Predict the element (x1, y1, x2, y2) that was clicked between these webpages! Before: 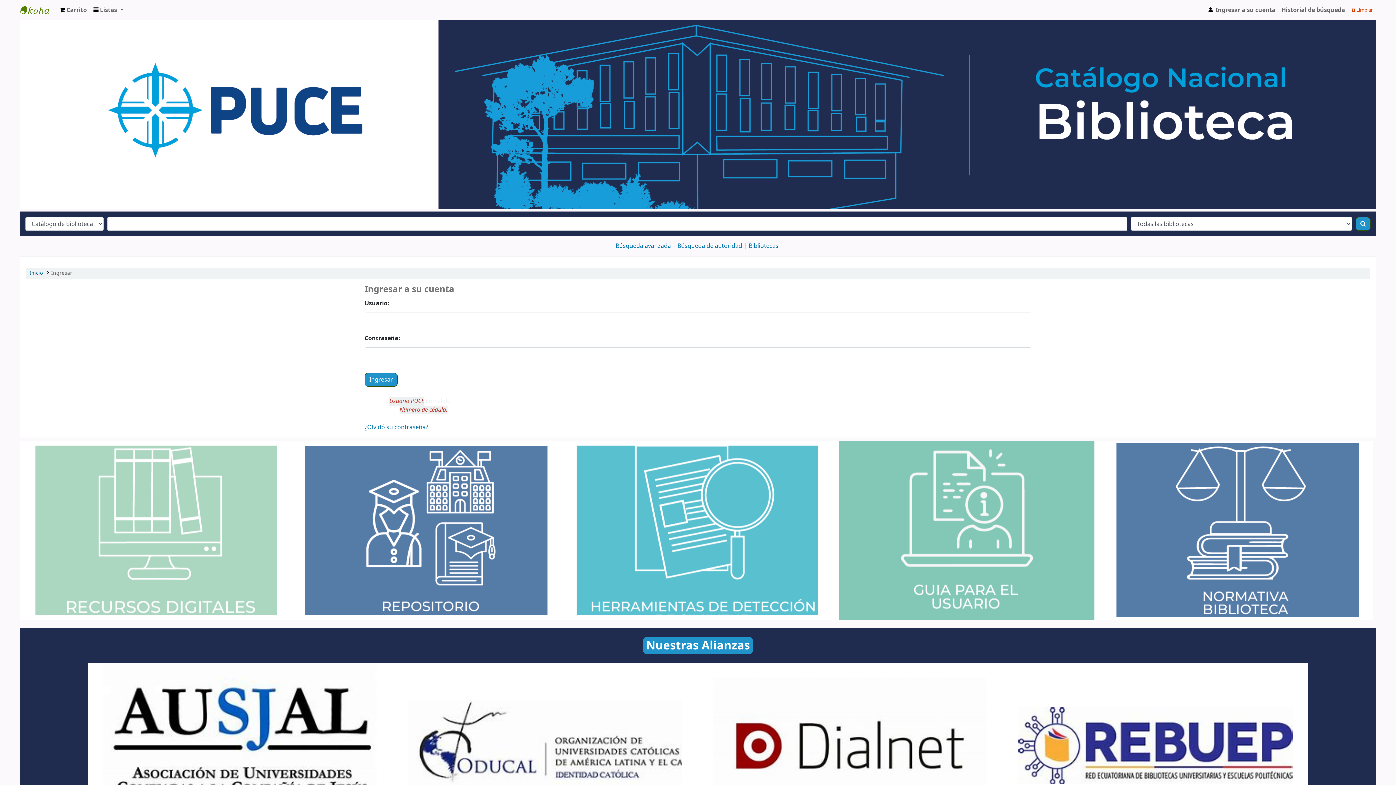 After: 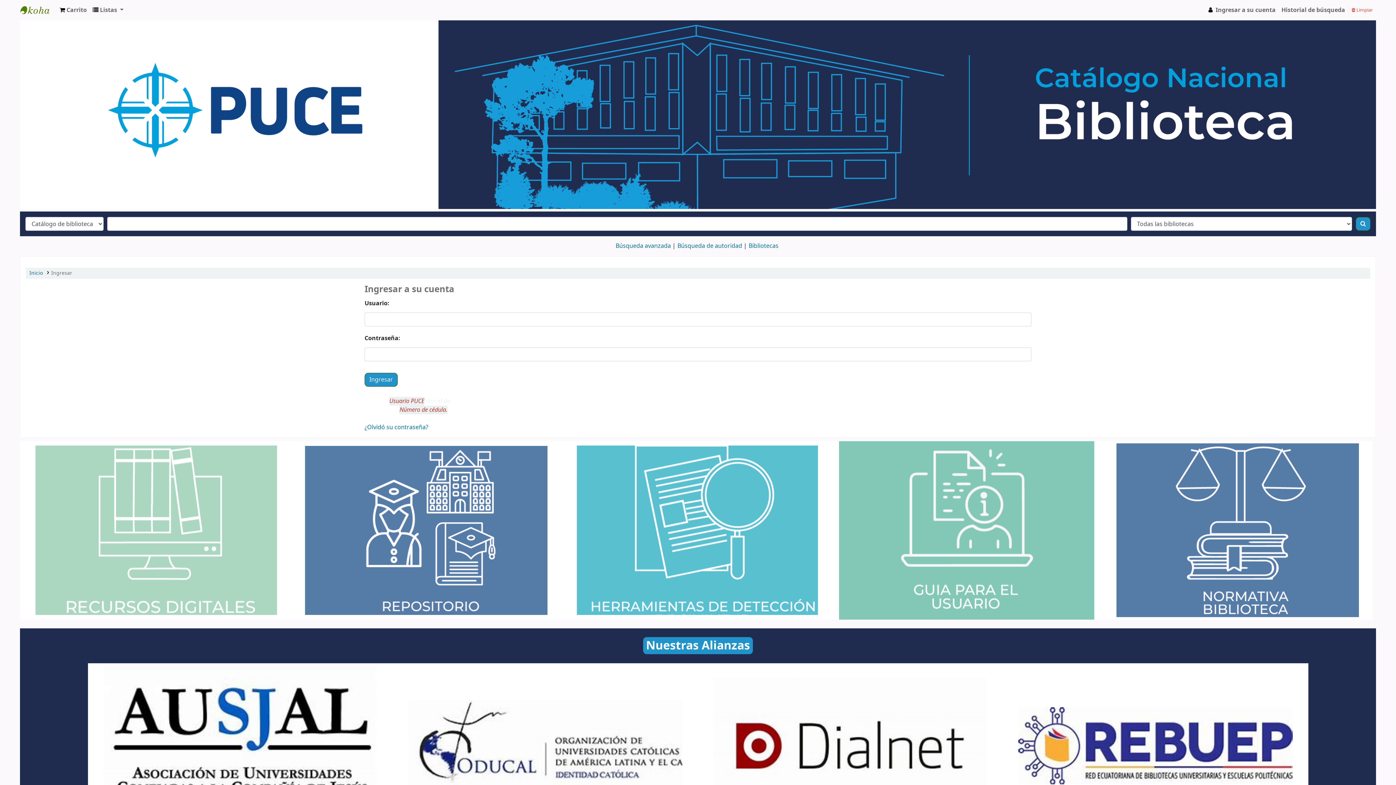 Action: label:  Limpiar bbox: (1349, 2, 1376, 16)